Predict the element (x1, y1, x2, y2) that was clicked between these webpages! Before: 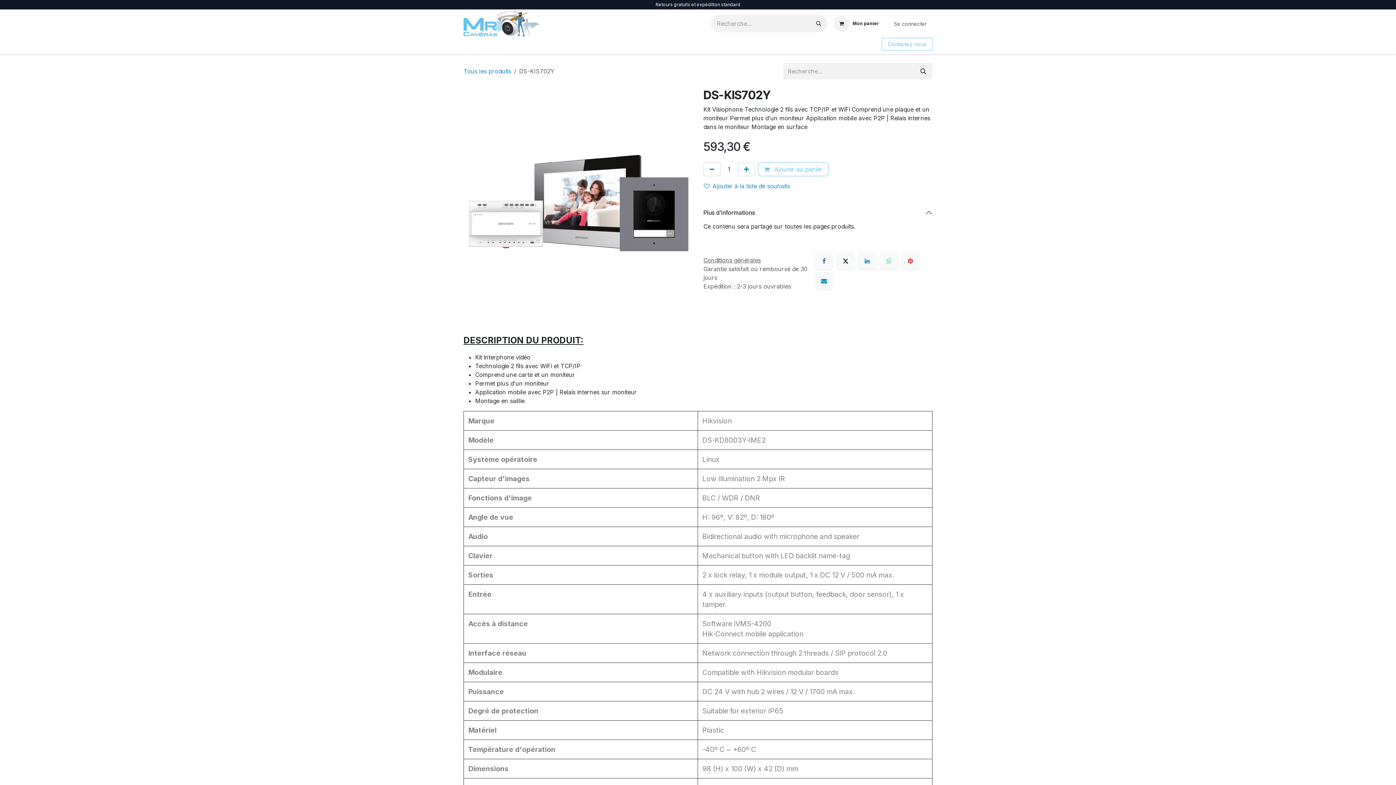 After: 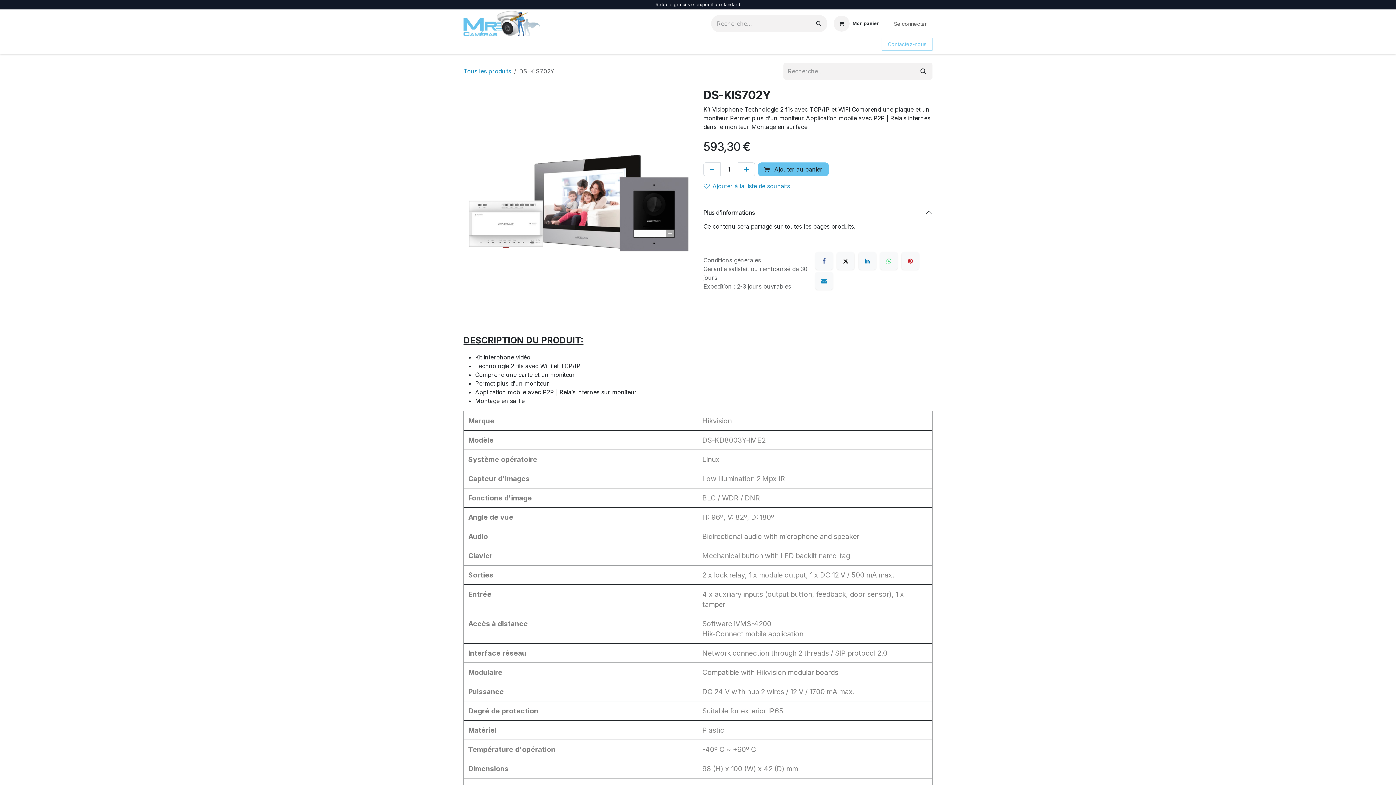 Action: bbox: (758, 162, 829, 176) label:  Ajouter au panier